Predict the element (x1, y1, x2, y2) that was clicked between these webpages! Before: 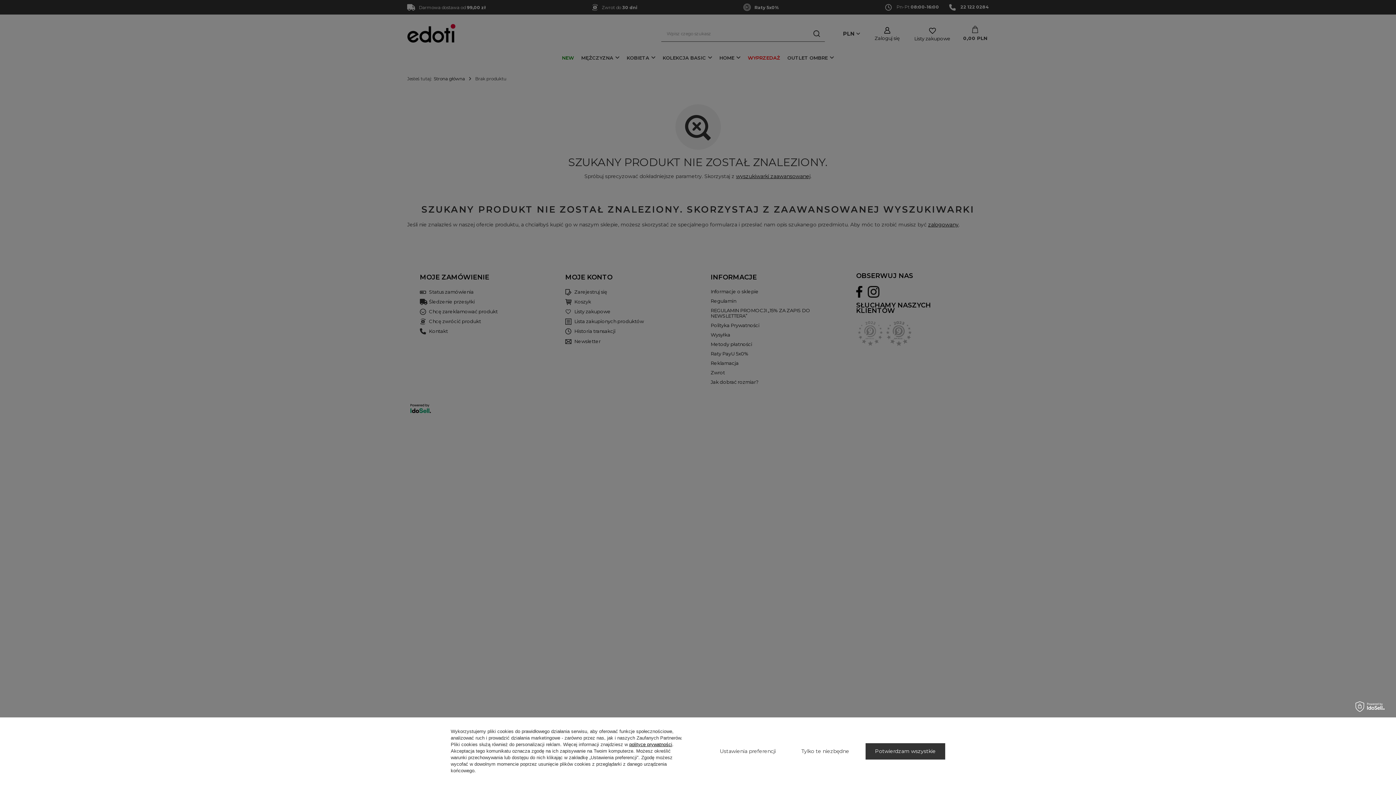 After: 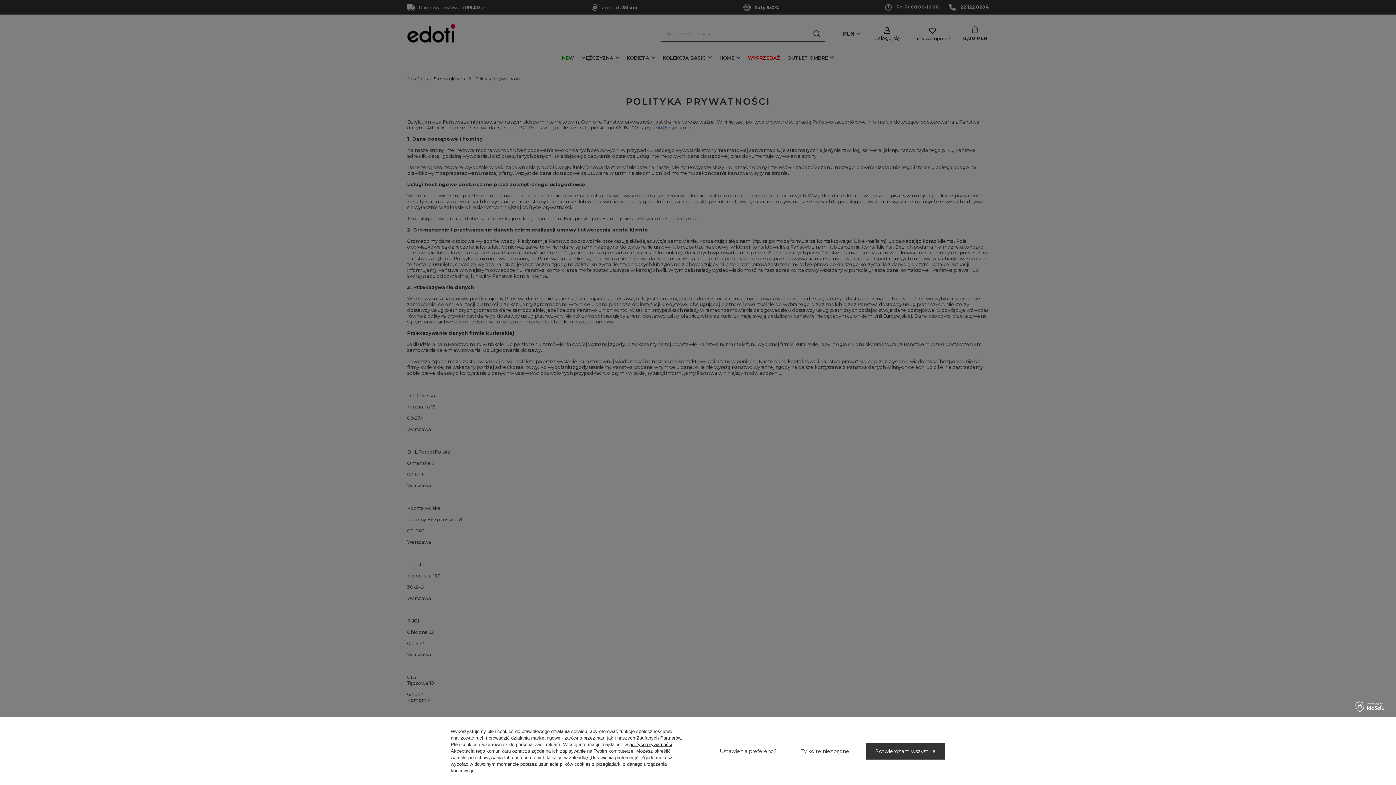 Action: label: polityce prywatności bbox: (629, 742, 672, 747)